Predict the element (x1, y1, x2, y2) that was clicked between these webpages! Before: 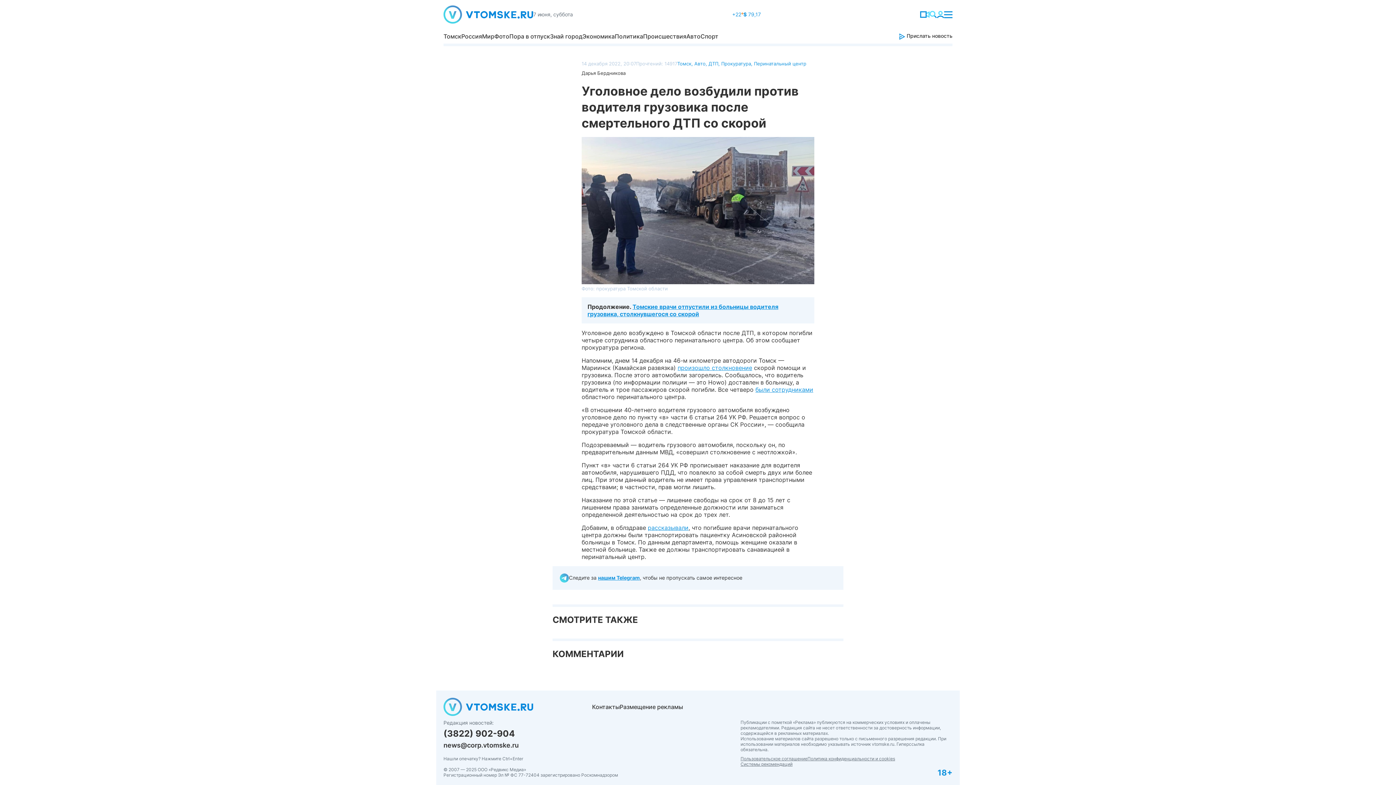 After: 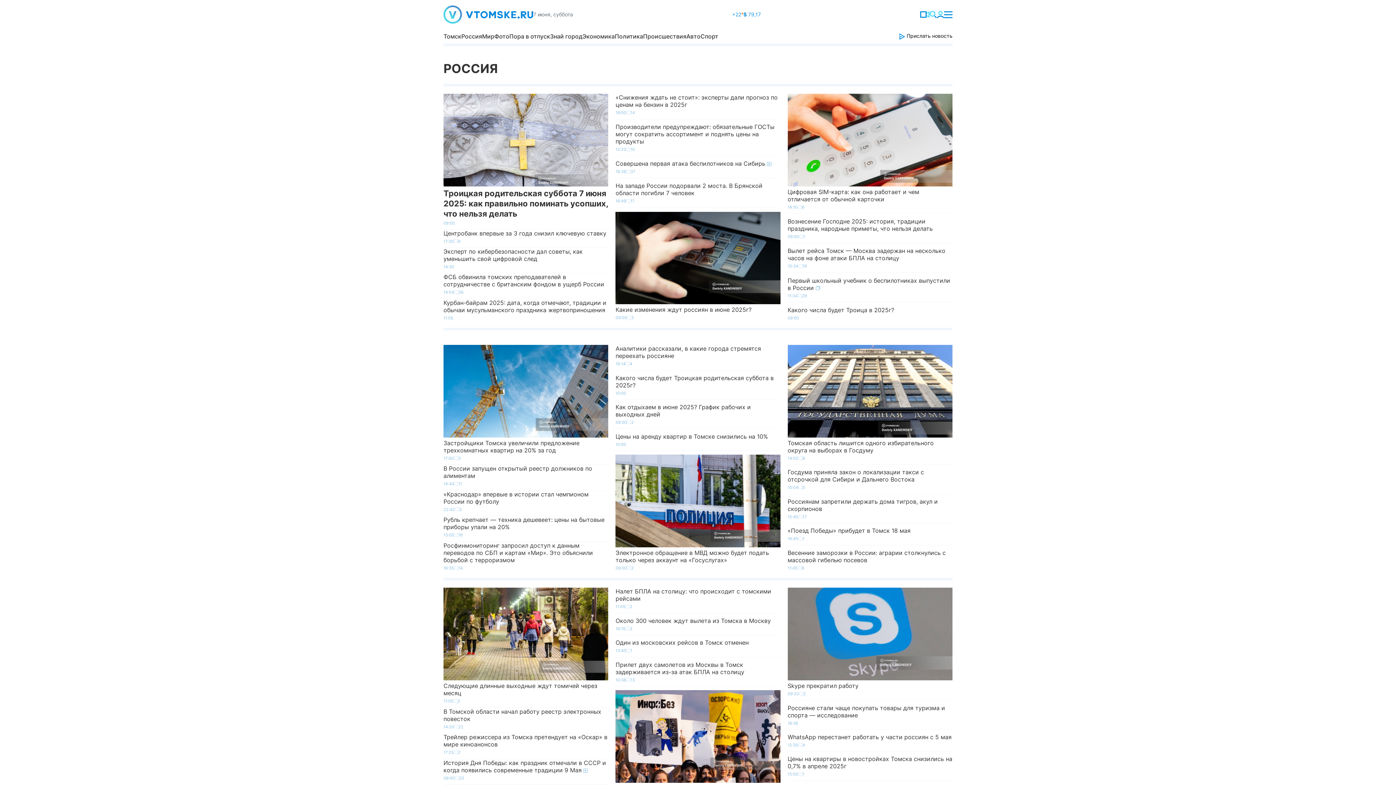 Action: label: Россия bbox: (461, 32, 482, 40)